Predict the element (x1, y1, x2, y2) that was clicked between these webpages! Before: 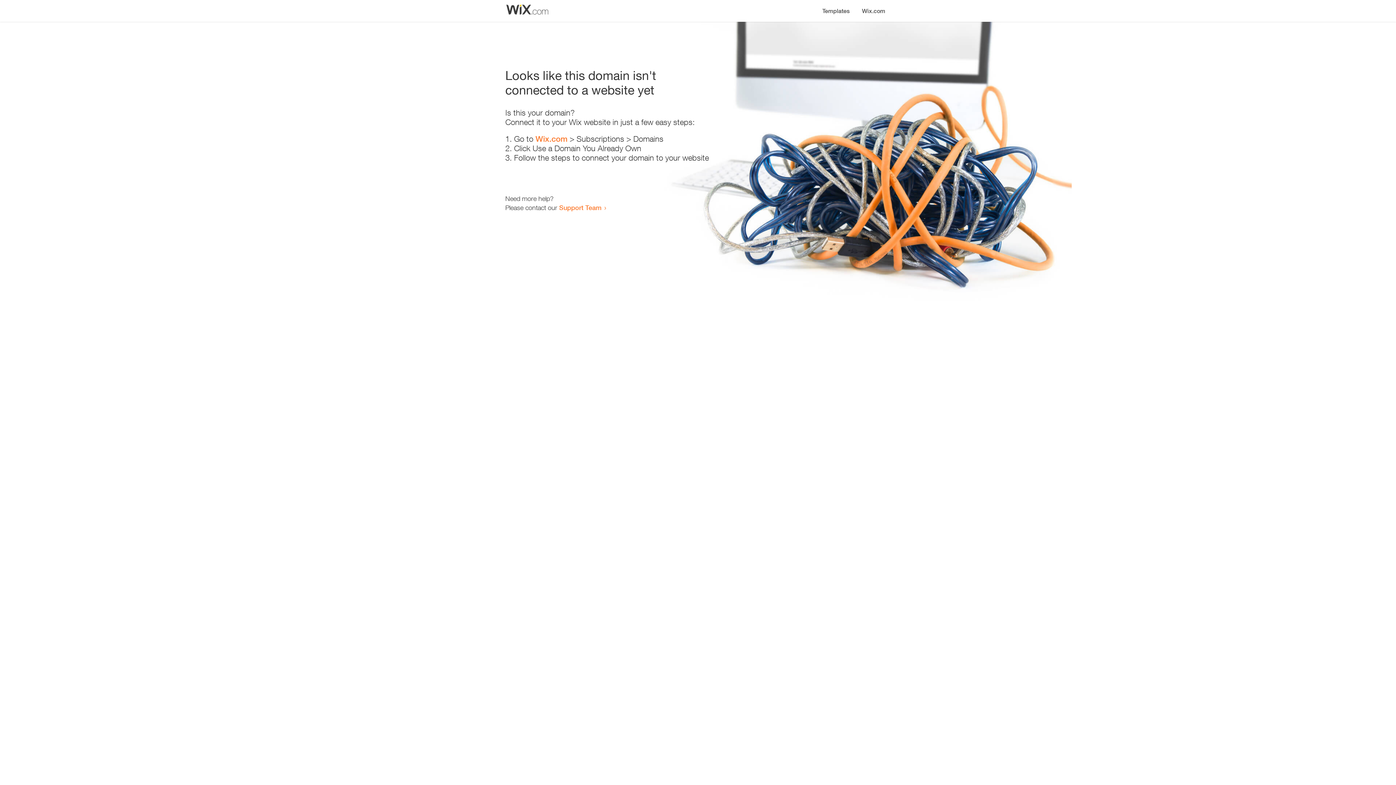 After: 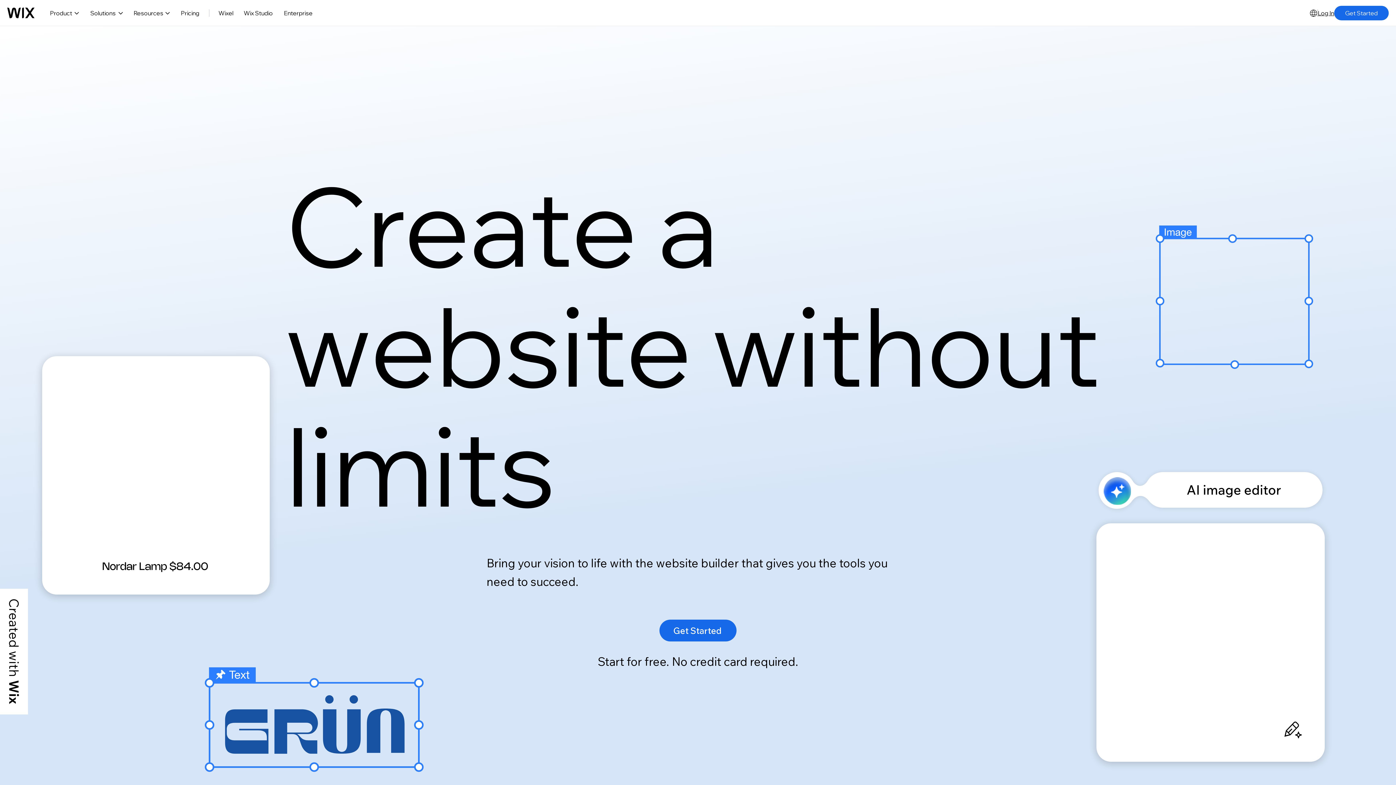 Action: bbox: (856, 0, 890, 14) label: Wix.com